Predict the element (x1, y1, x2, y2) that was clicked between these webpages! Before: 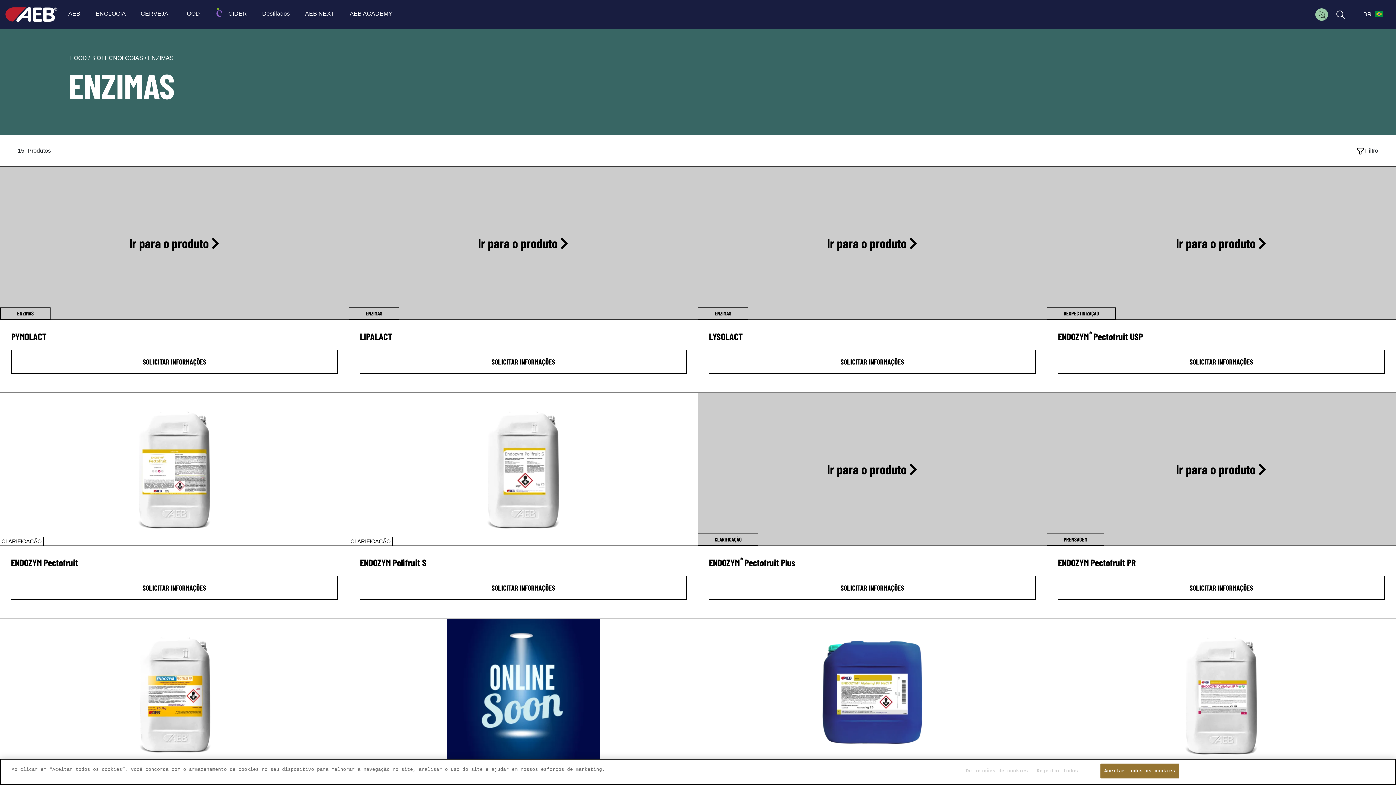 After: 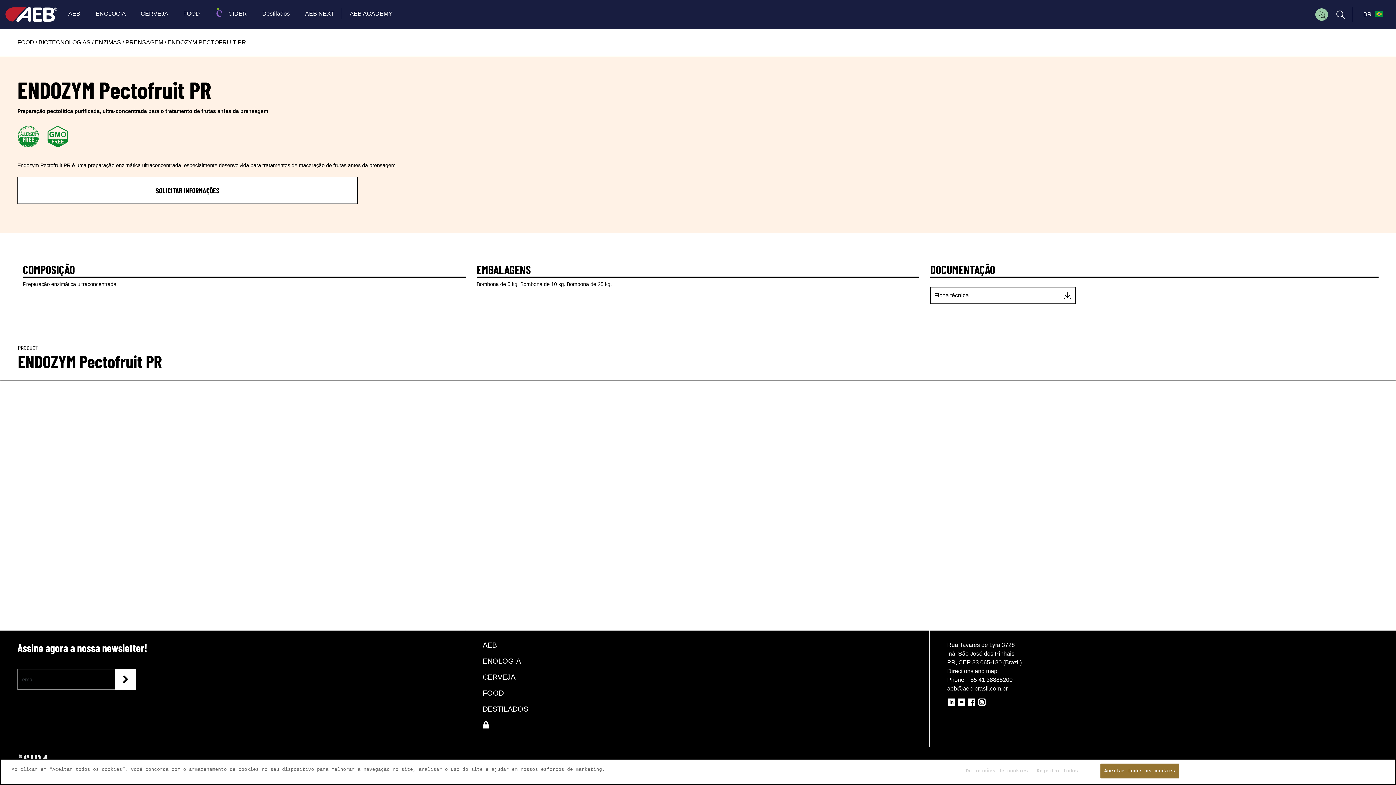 Action: bbox: (1047, 393, 1396, 545) label: Ir para o produto ENDOZYM Pectofruit PR